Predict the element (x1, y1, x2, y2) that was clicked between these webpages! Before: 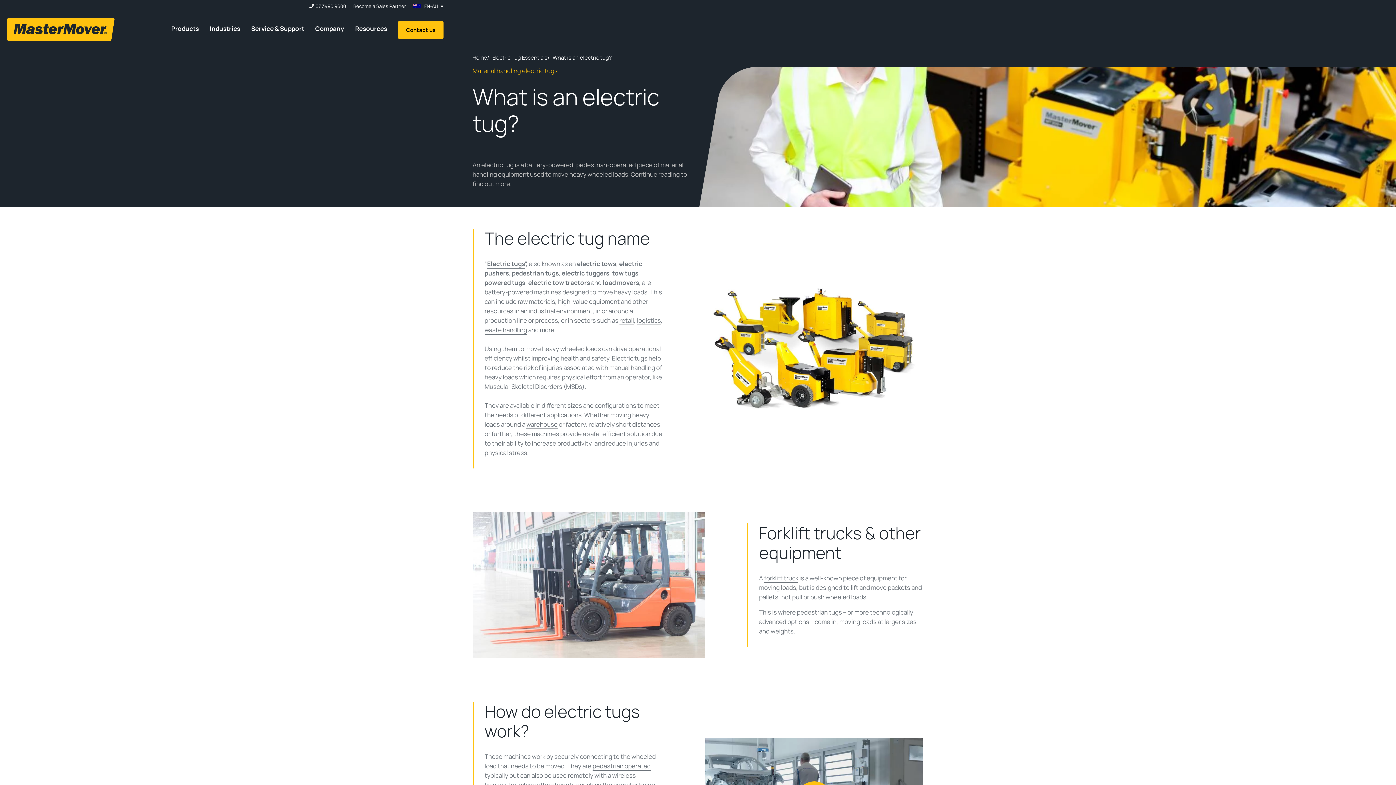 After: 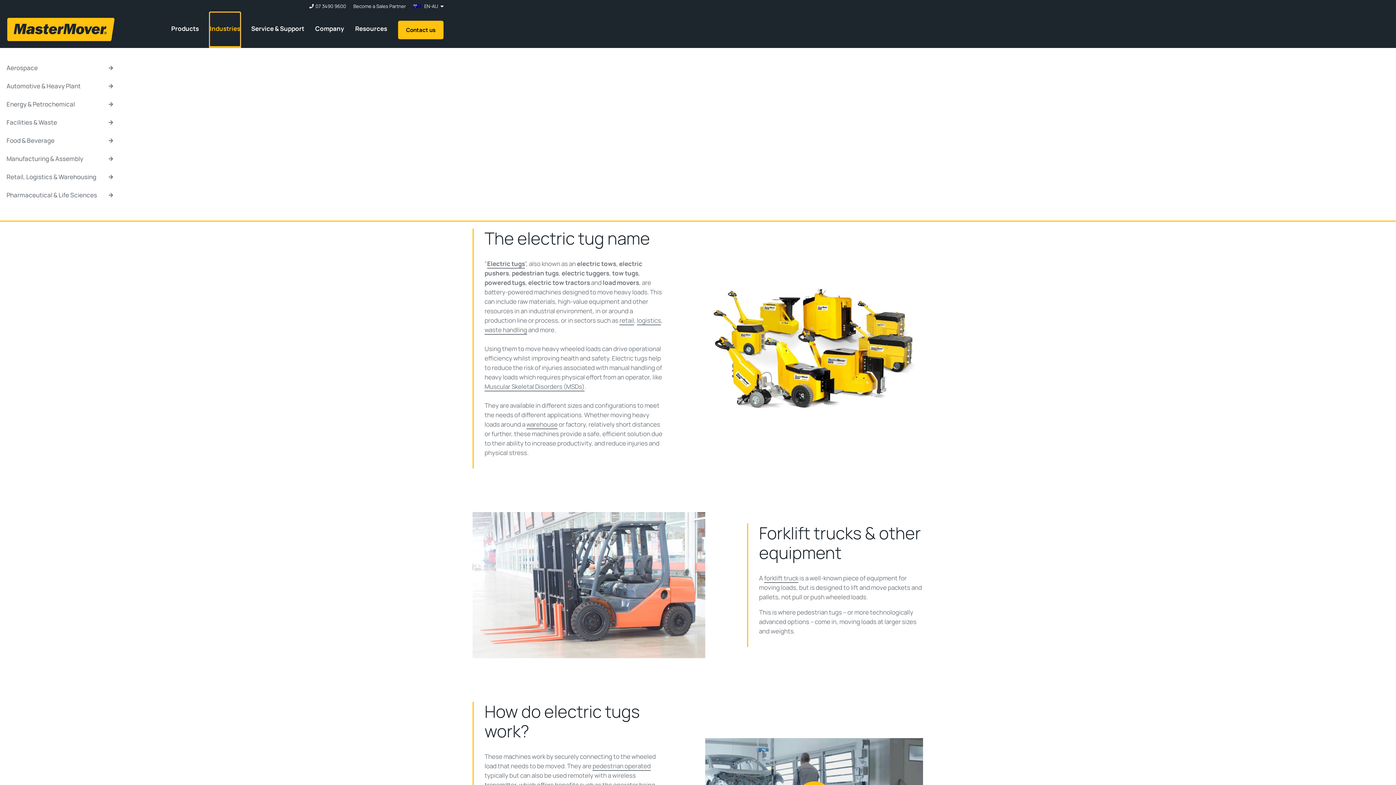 Action: bbox: (209, 12, 240, 47) label: Industries